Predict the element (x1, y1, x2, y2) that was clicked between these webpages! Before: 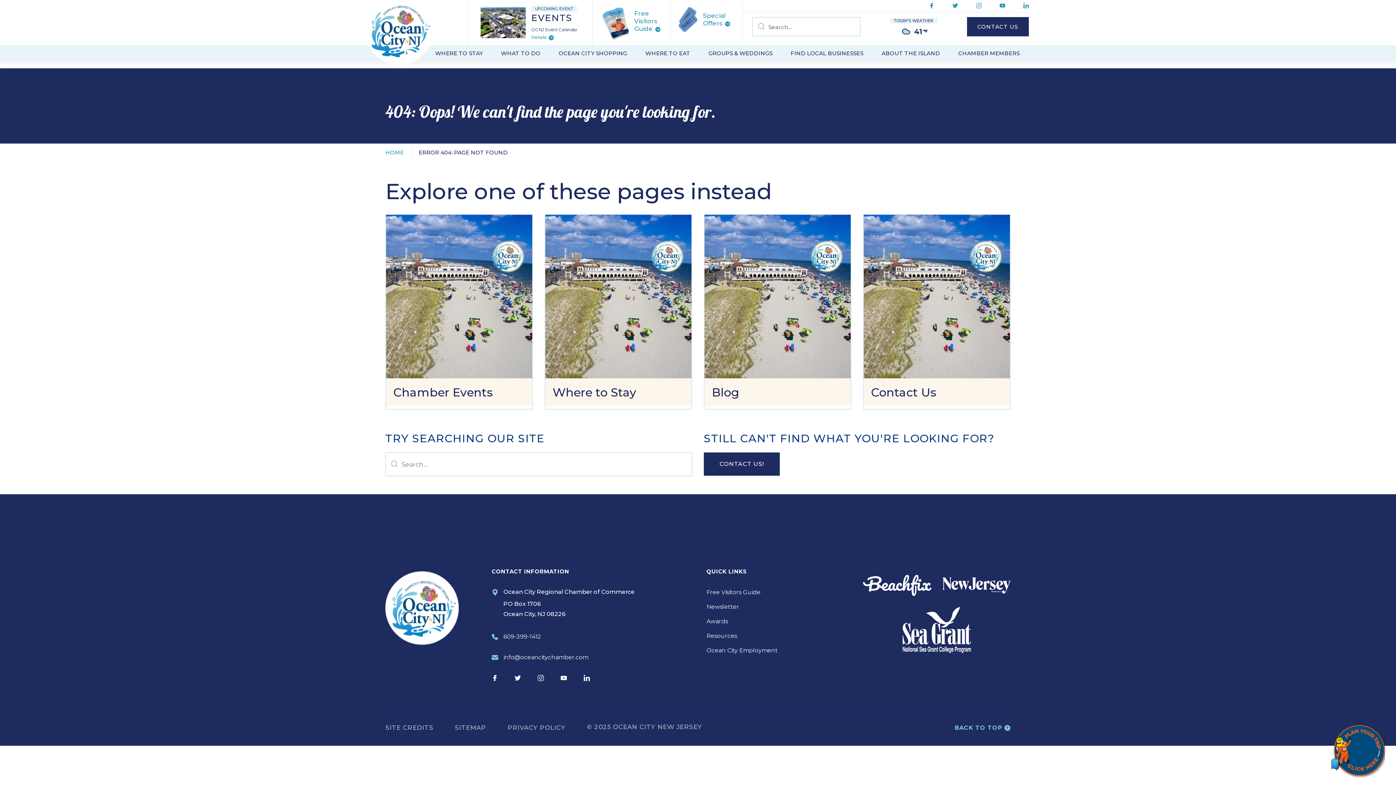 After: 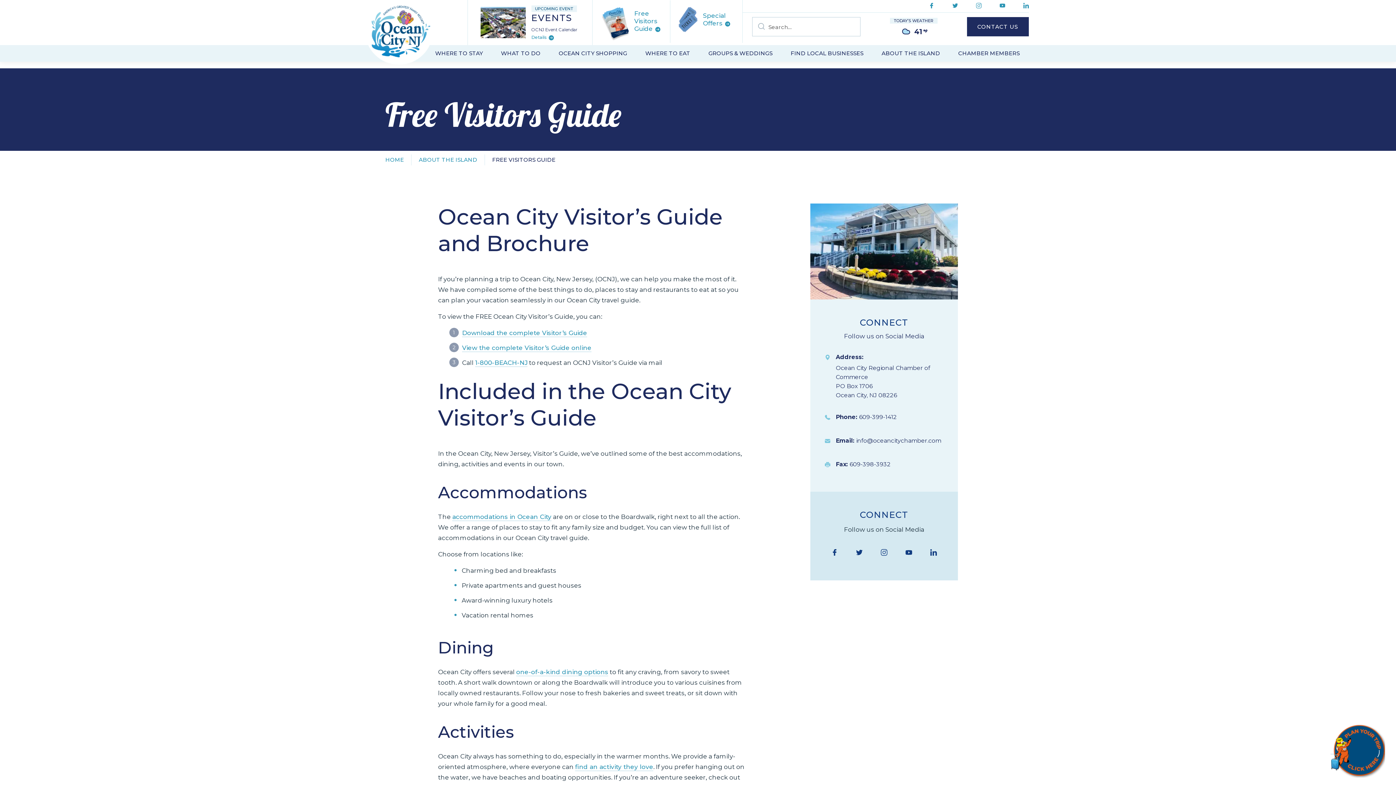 Action: bbox: (598, 4, 661, 42) label: Free Visitors Guide 